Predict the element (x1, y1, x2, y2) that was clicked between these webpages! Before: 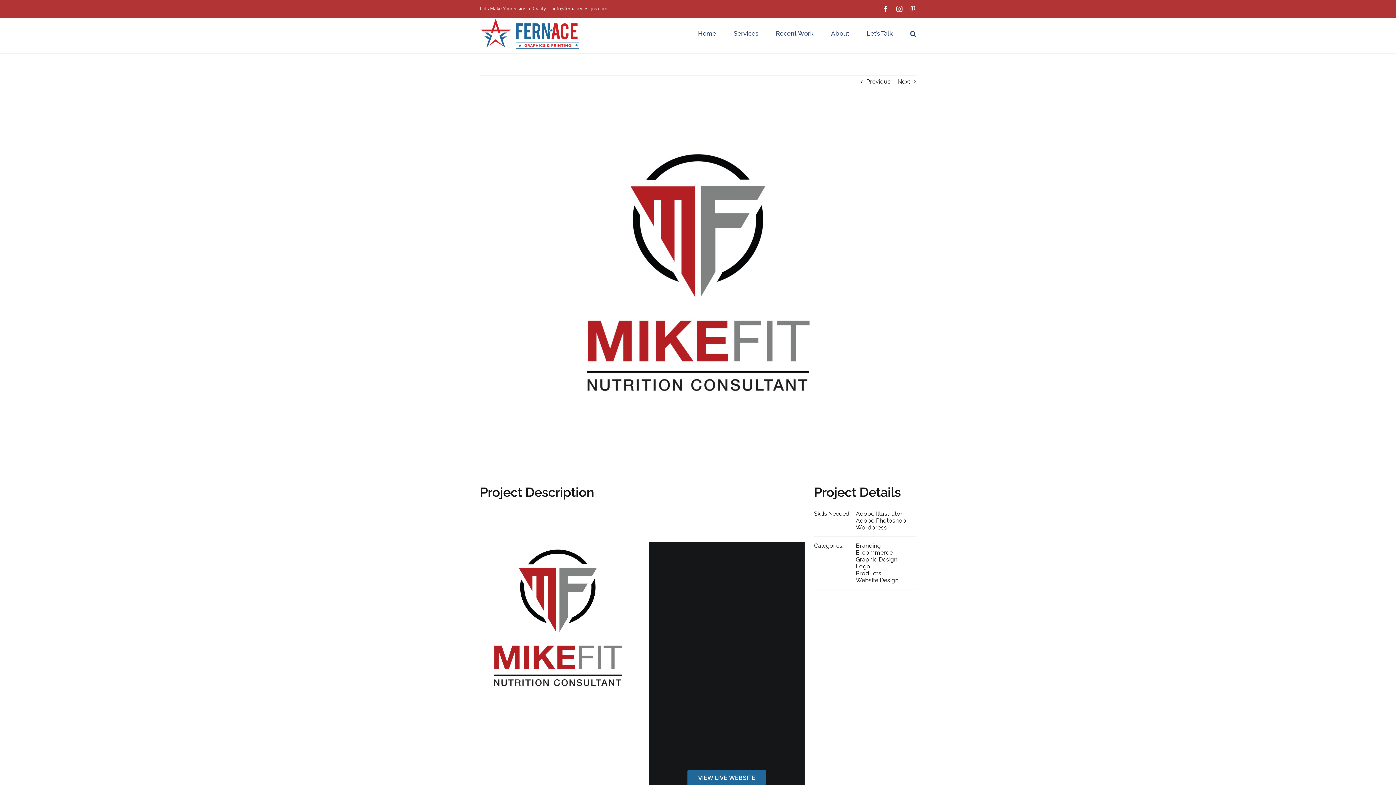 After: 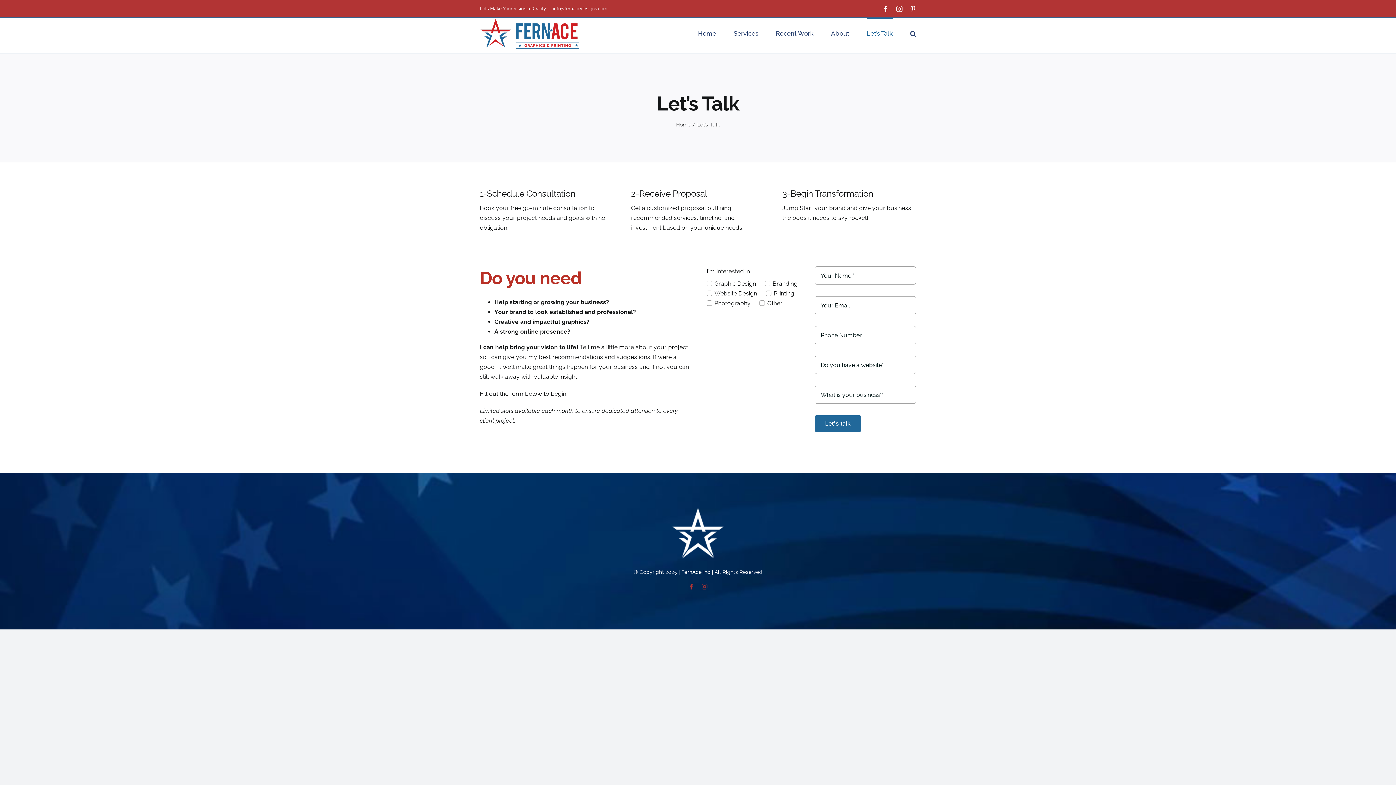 Action: label: Let’s Talk bbox: (866, 17, 892, 48)